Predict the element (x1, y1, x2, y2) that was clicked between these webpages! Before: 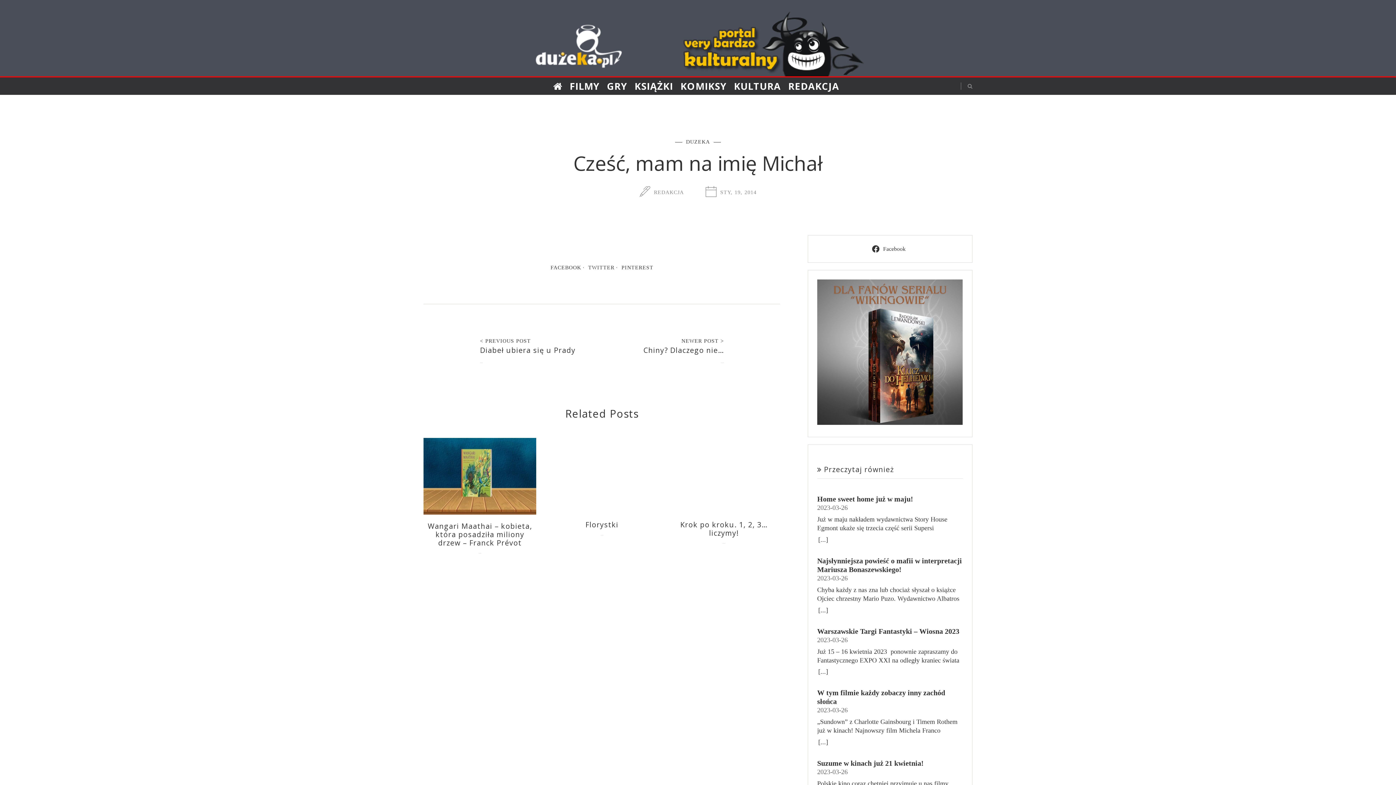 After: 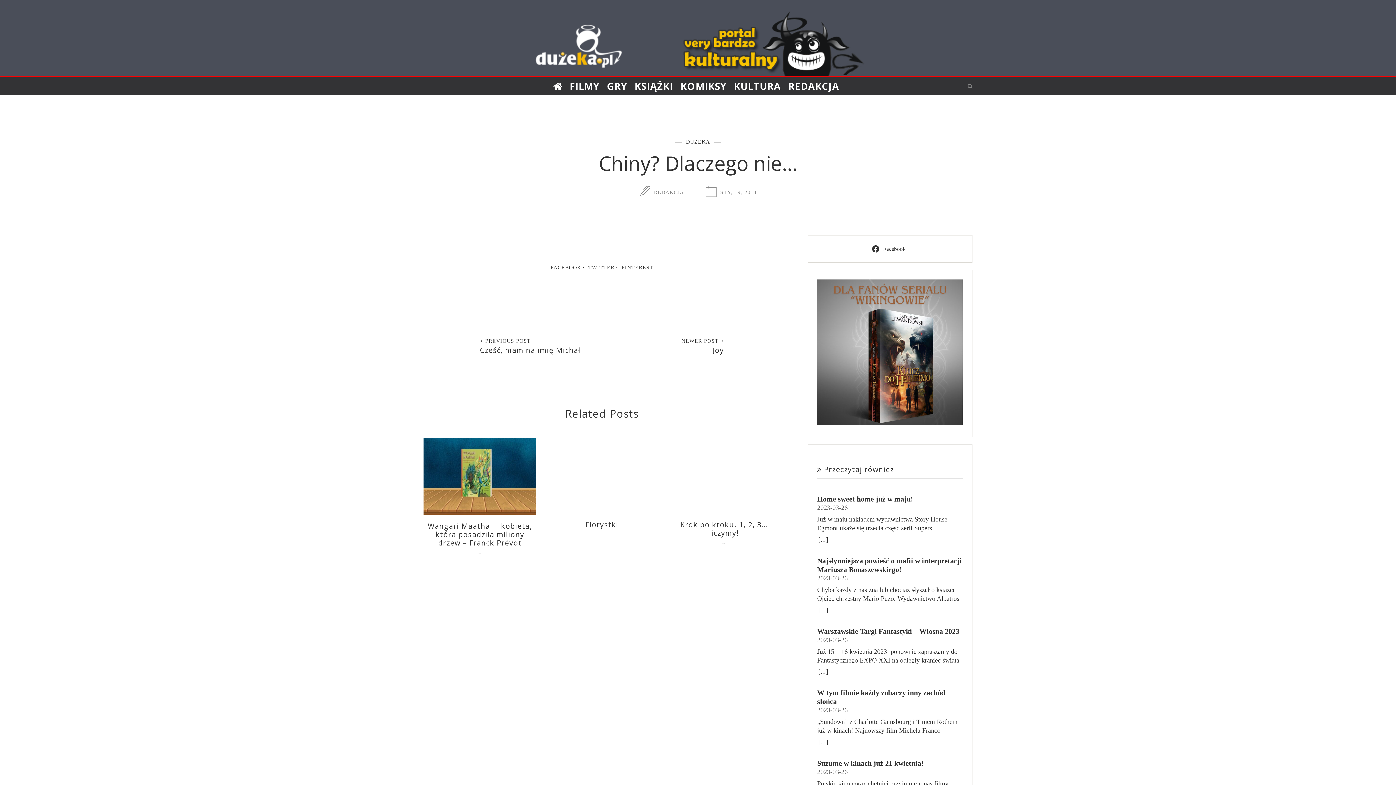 Action: label: Chiny? Dlaczego nie… bbox: (643, 345, 724, 355)